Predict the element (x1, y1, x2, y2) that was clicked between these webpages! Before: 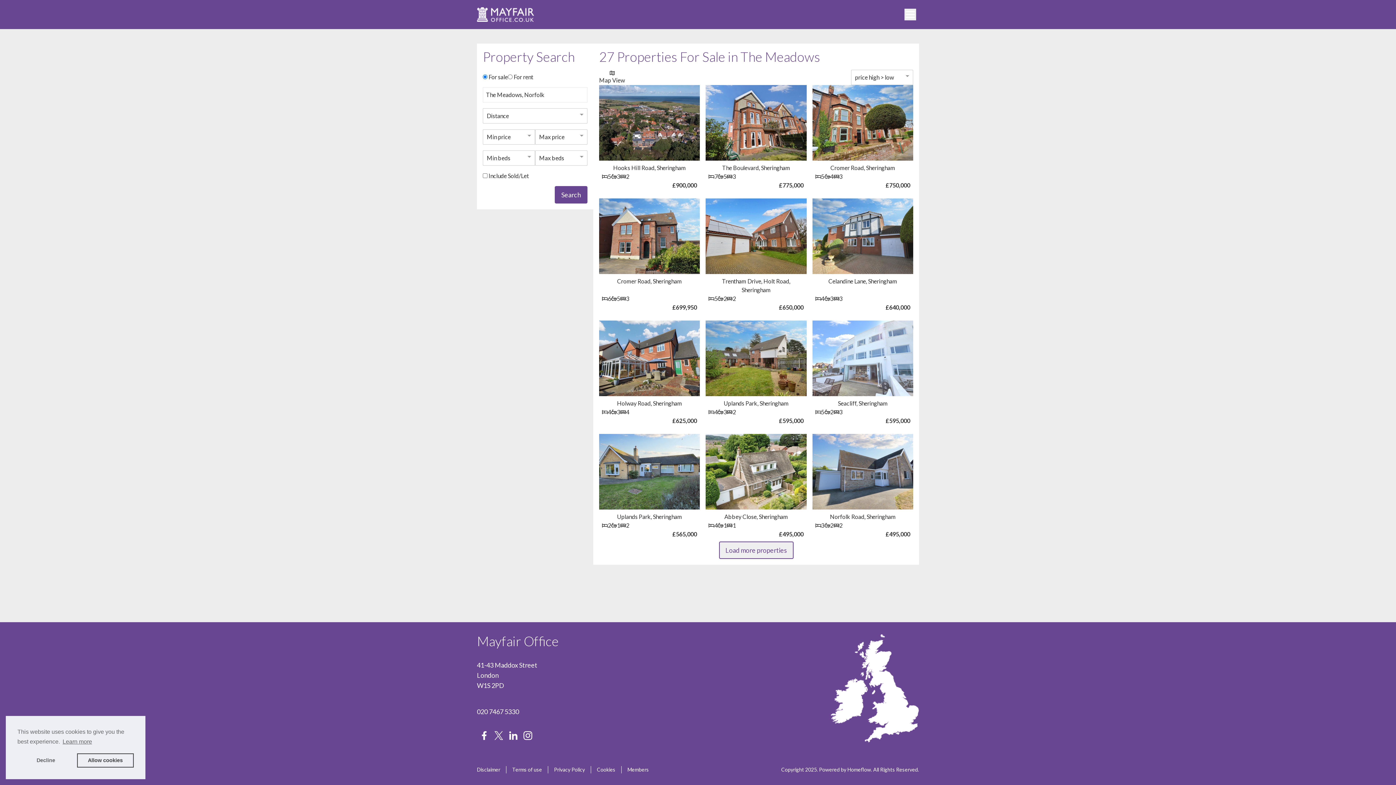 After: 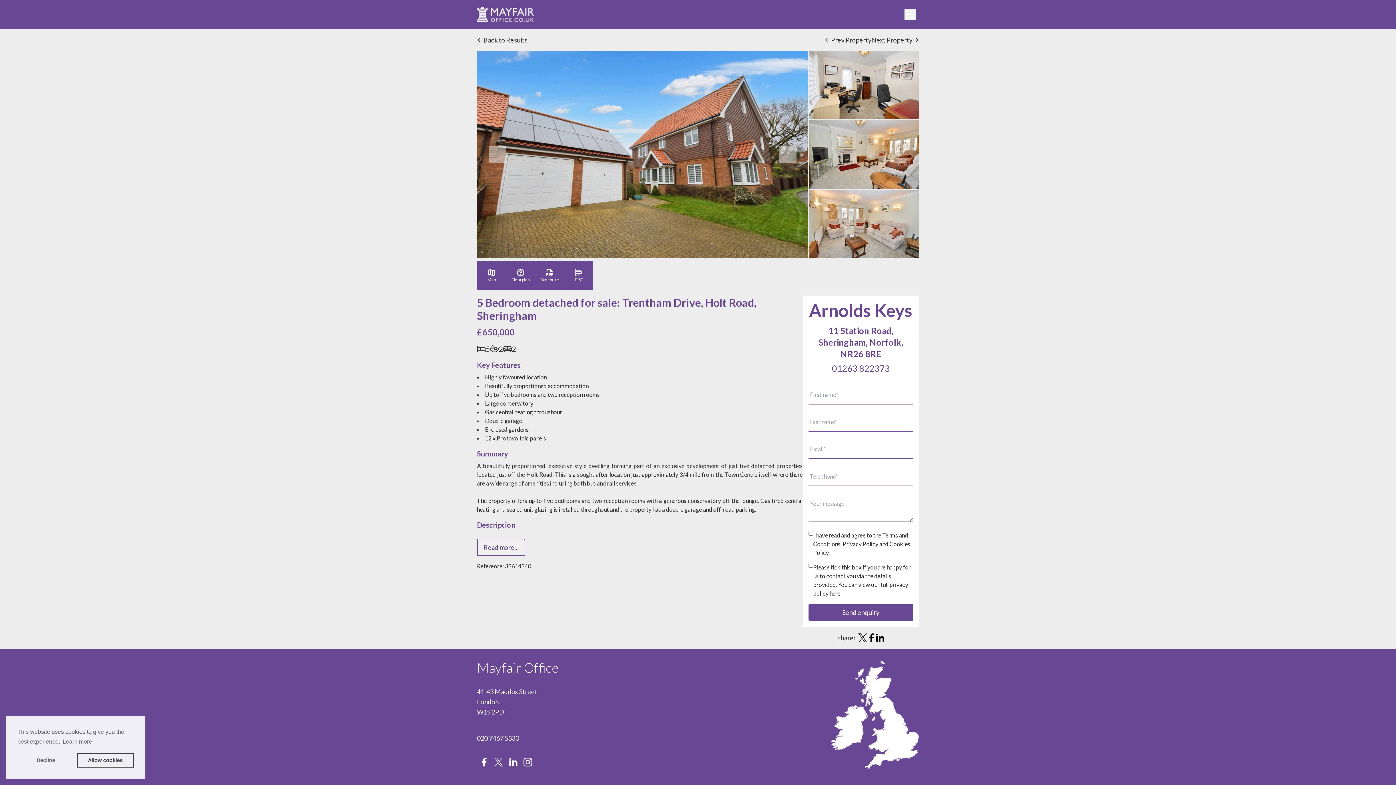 Action: bbox: (705, 198, 806, 274)